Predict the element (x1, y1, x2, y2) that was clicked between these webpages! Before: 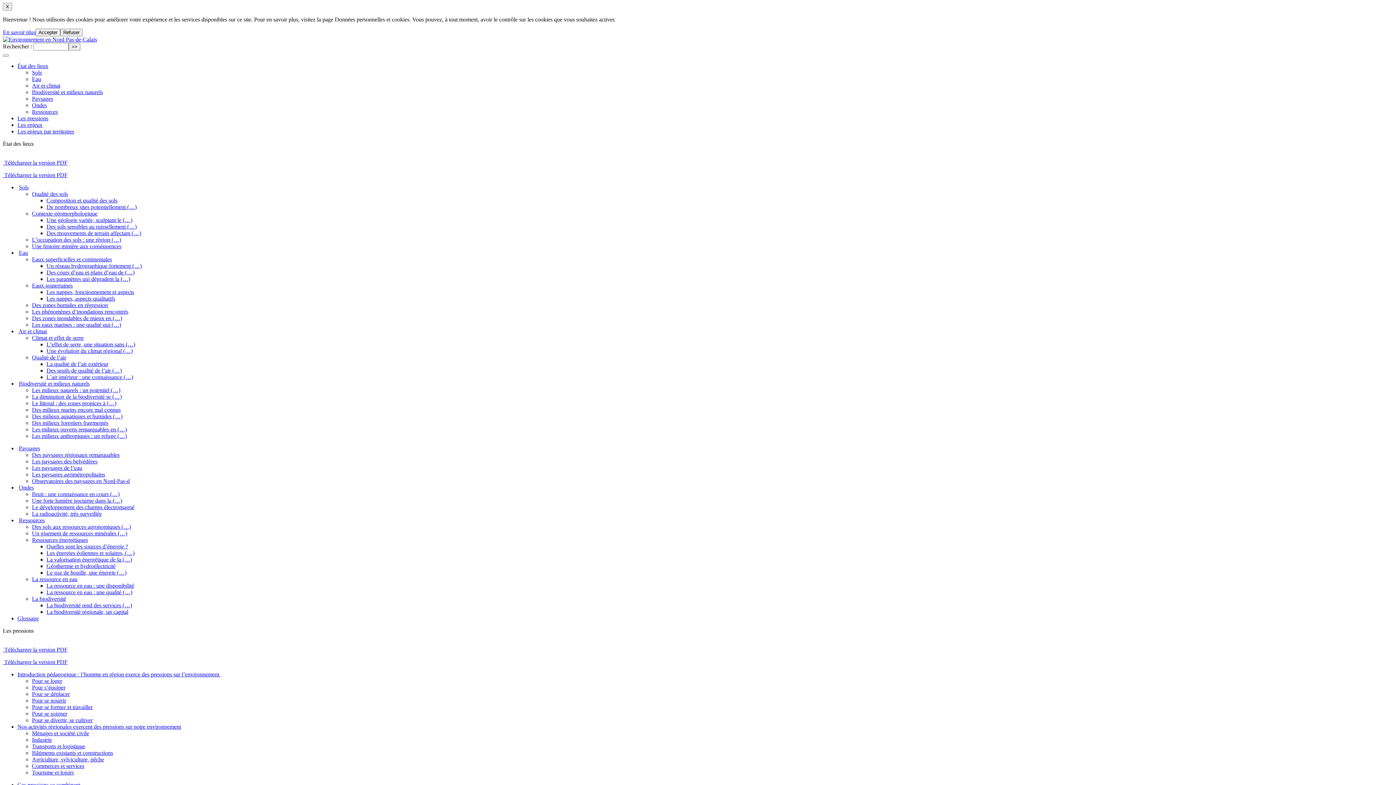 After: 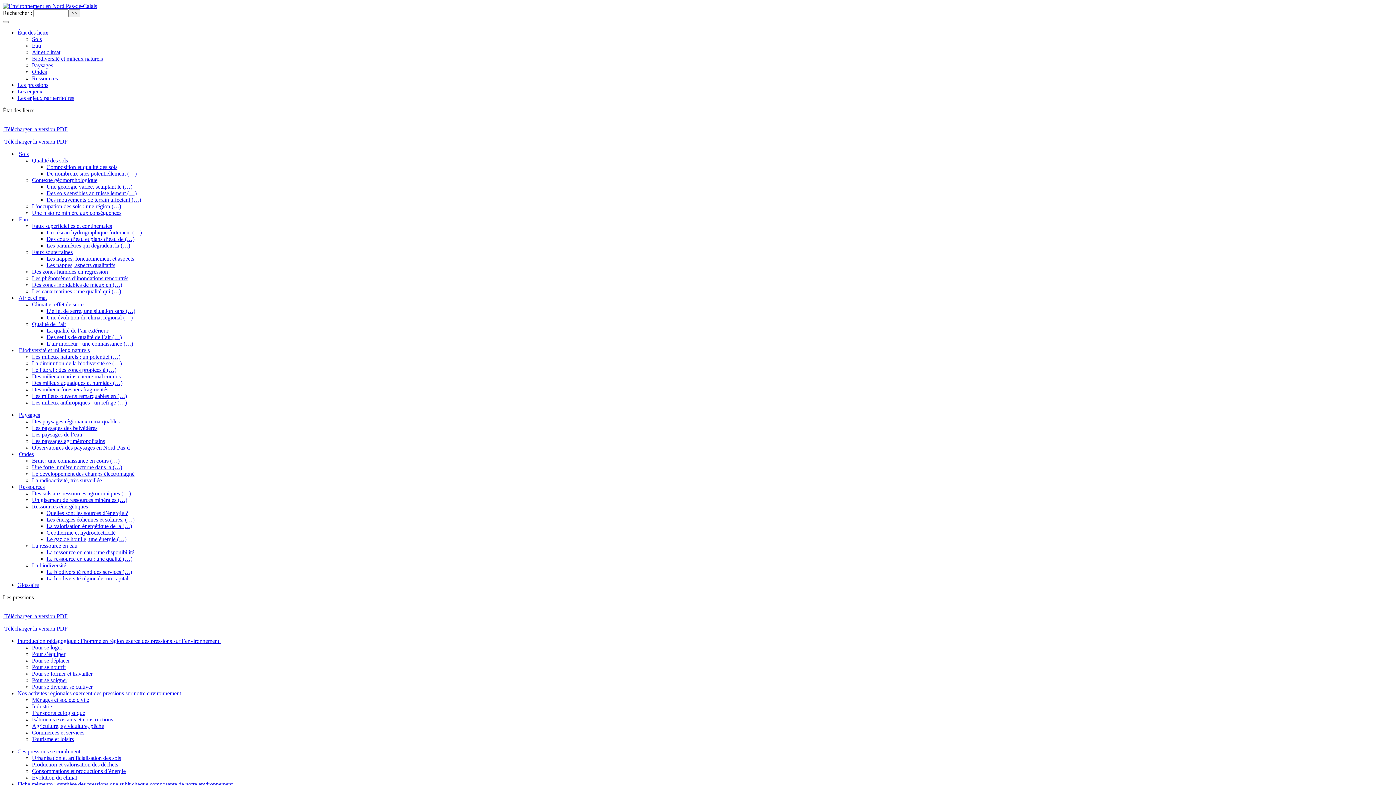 Action: bbox: (32, 243, 121, 249) label: Une histoire minière aux conséquences